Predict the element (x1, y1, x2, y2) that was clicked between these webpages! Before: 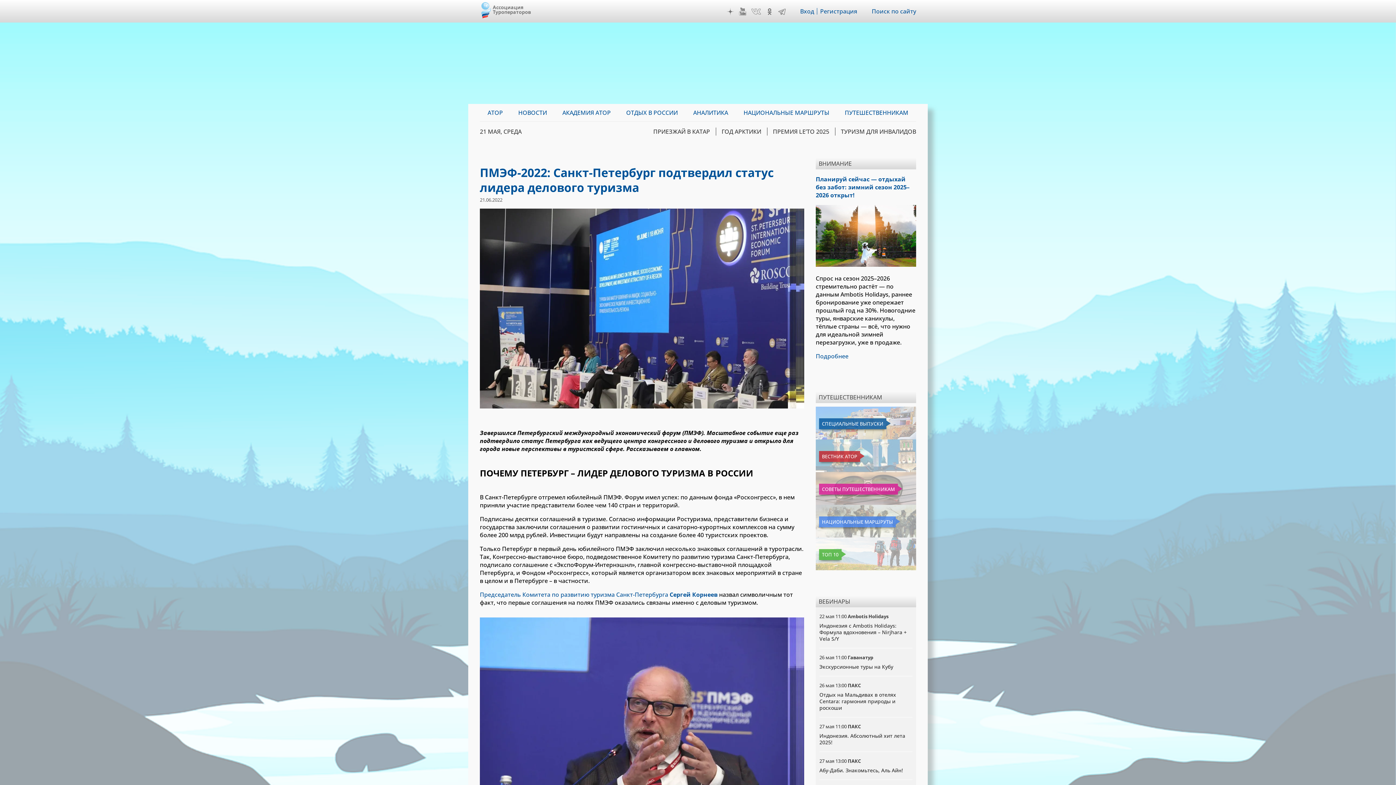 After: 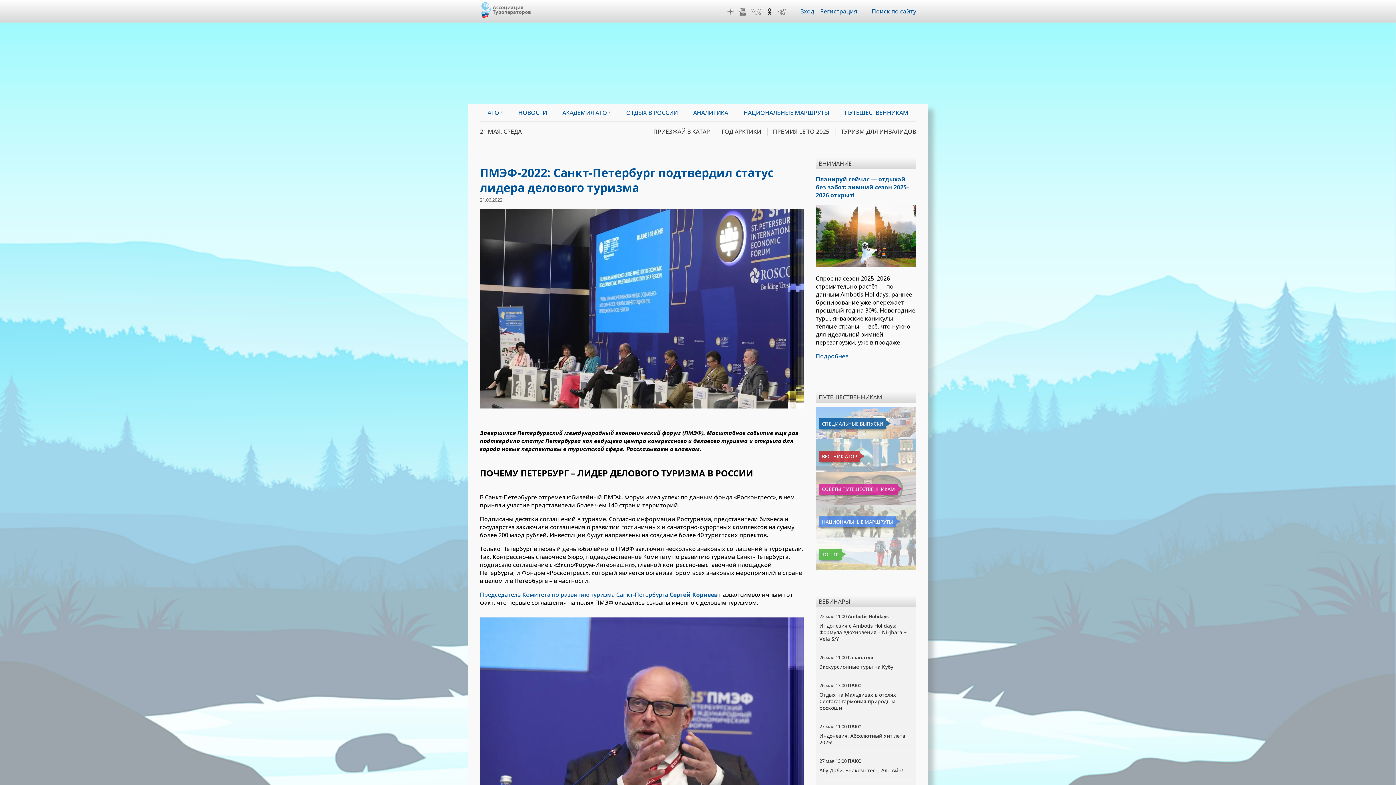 Action: bbox: (766, 8, 773, 14) label: OK